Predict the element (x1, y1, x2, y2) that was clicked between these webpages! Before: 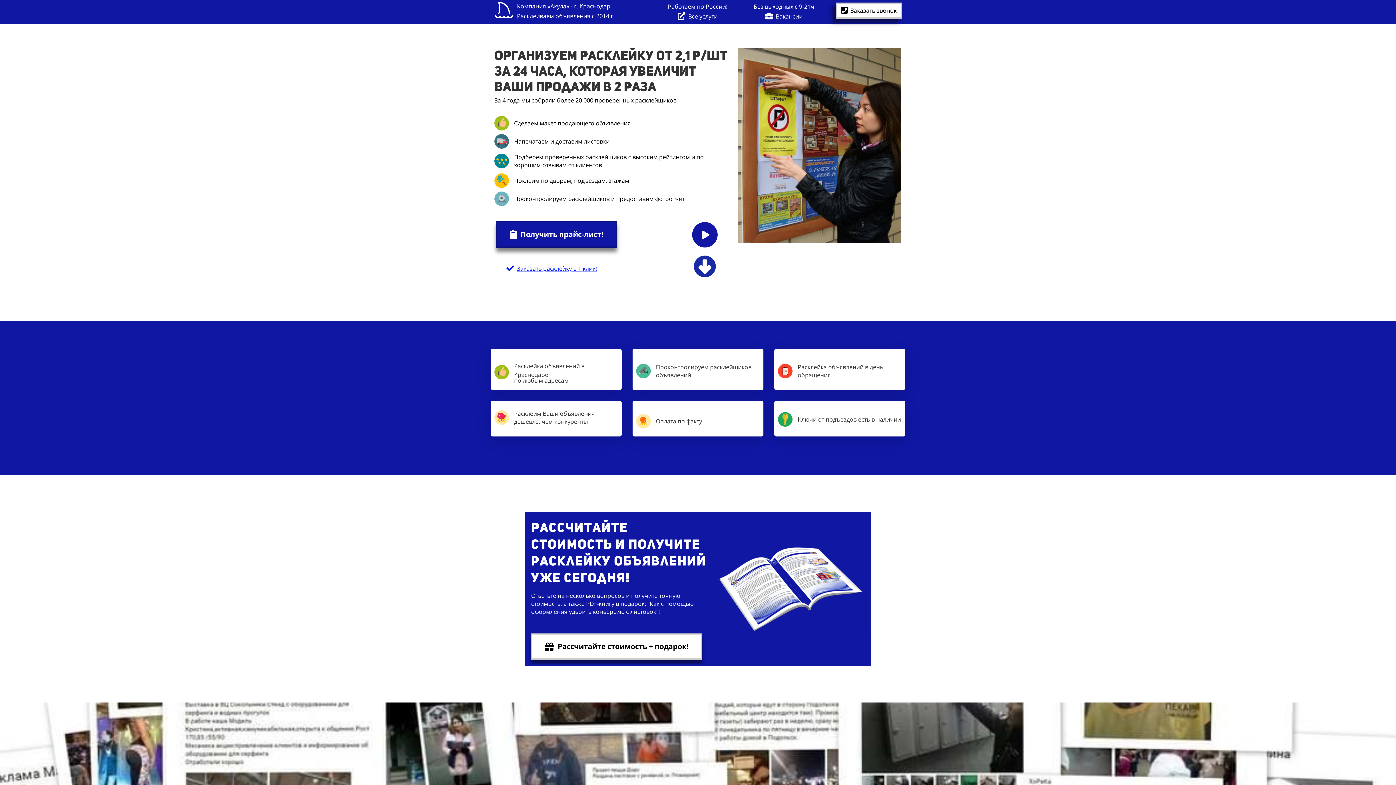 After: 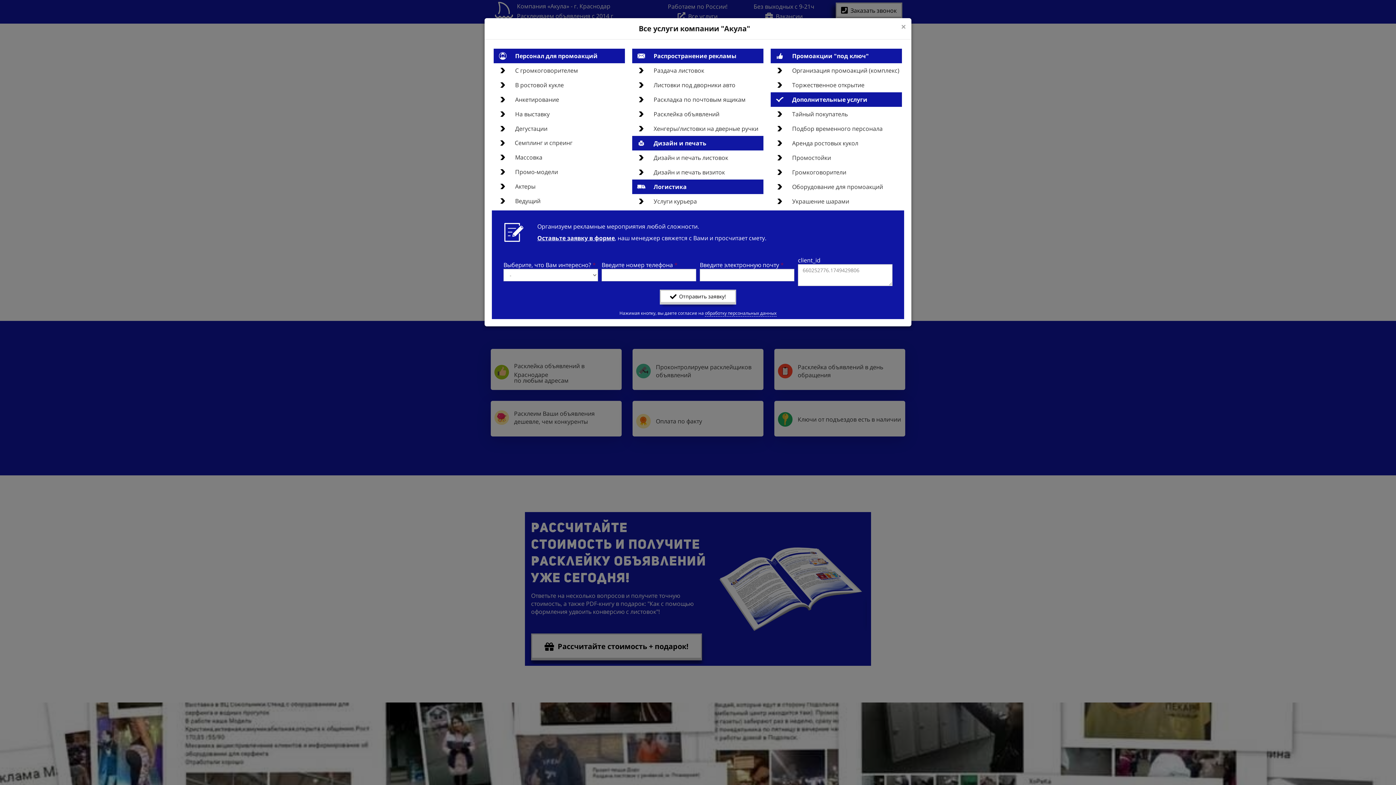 Action: label: Все услуги bbox: (677, 11, 717, 20)